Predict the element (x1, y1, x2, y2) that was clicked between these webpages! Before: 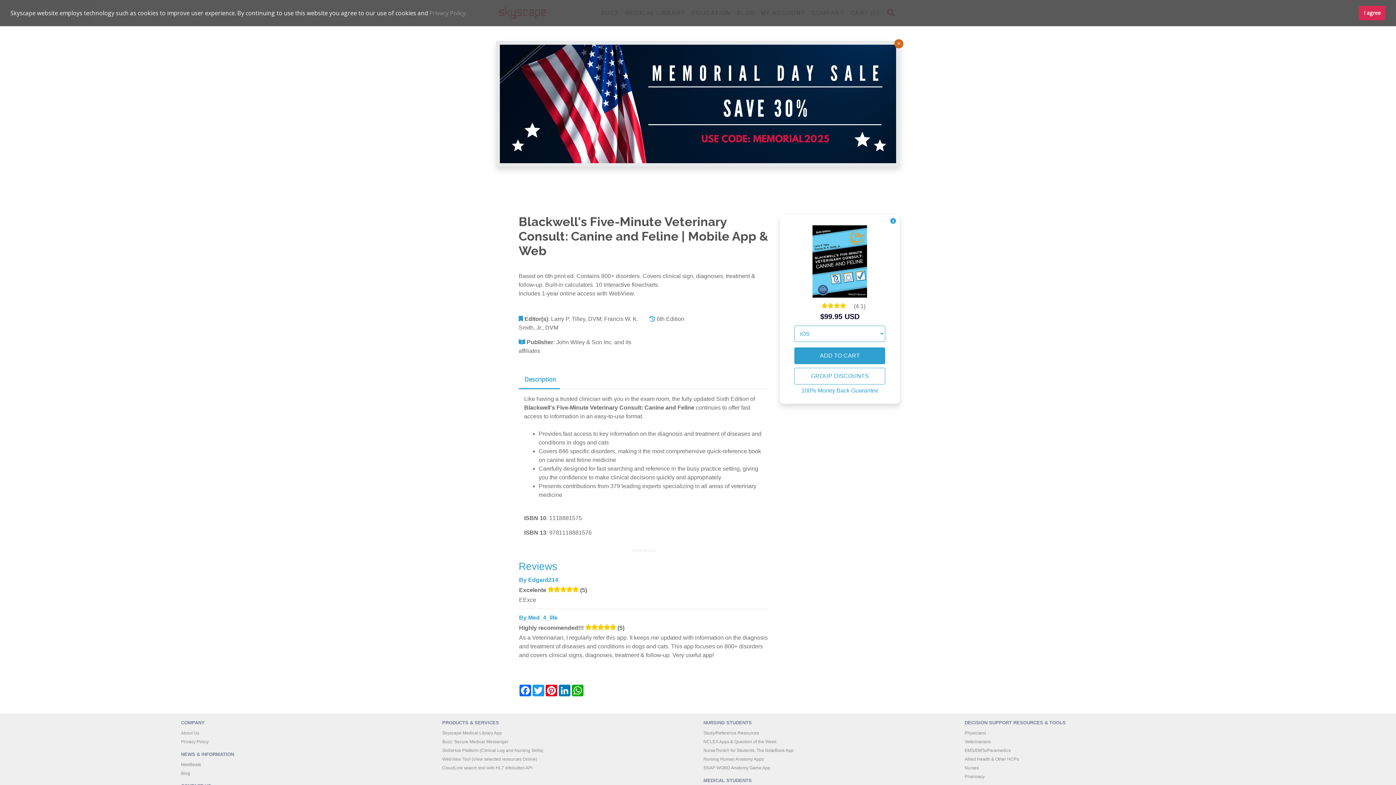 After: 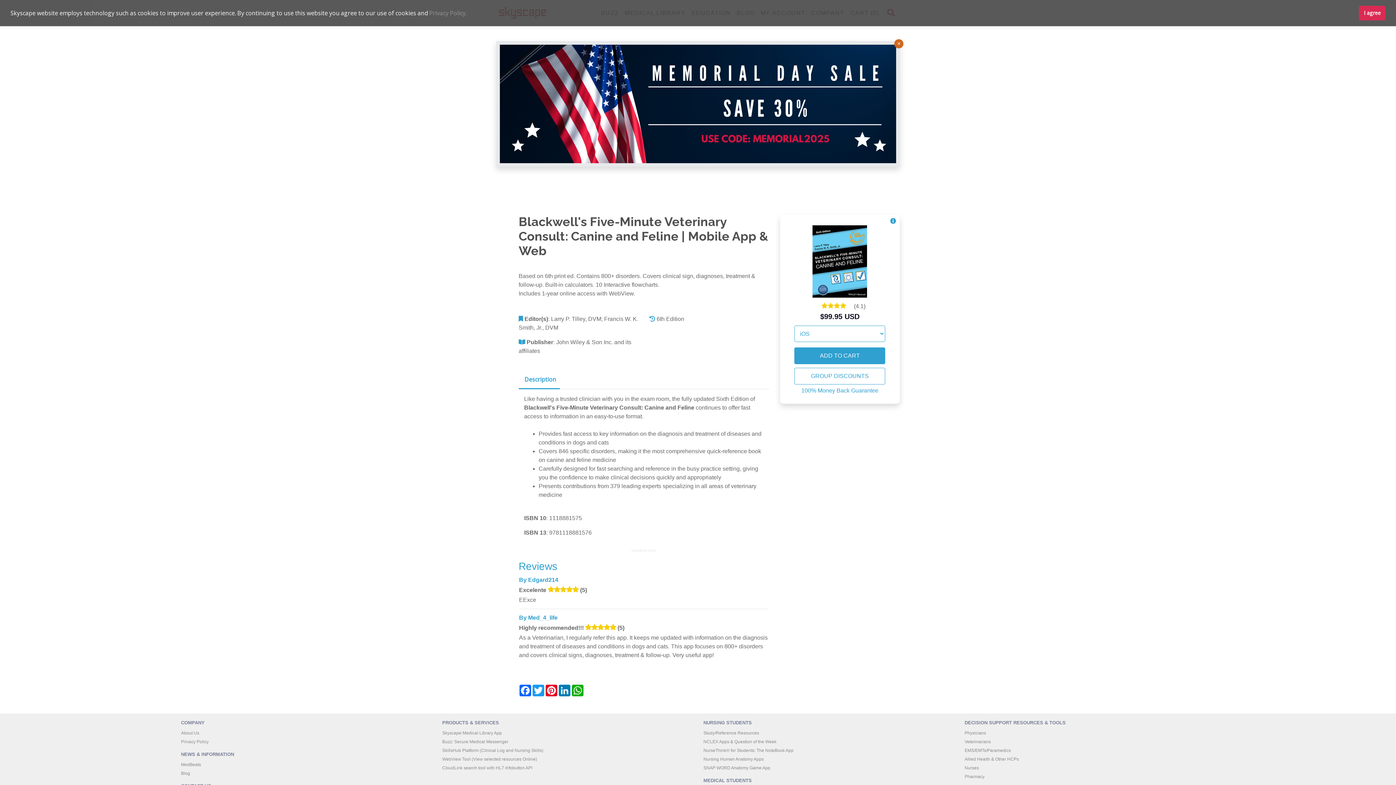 Action: bbox: (442, 730, 502, 735) label: Skyscape Medical Library App